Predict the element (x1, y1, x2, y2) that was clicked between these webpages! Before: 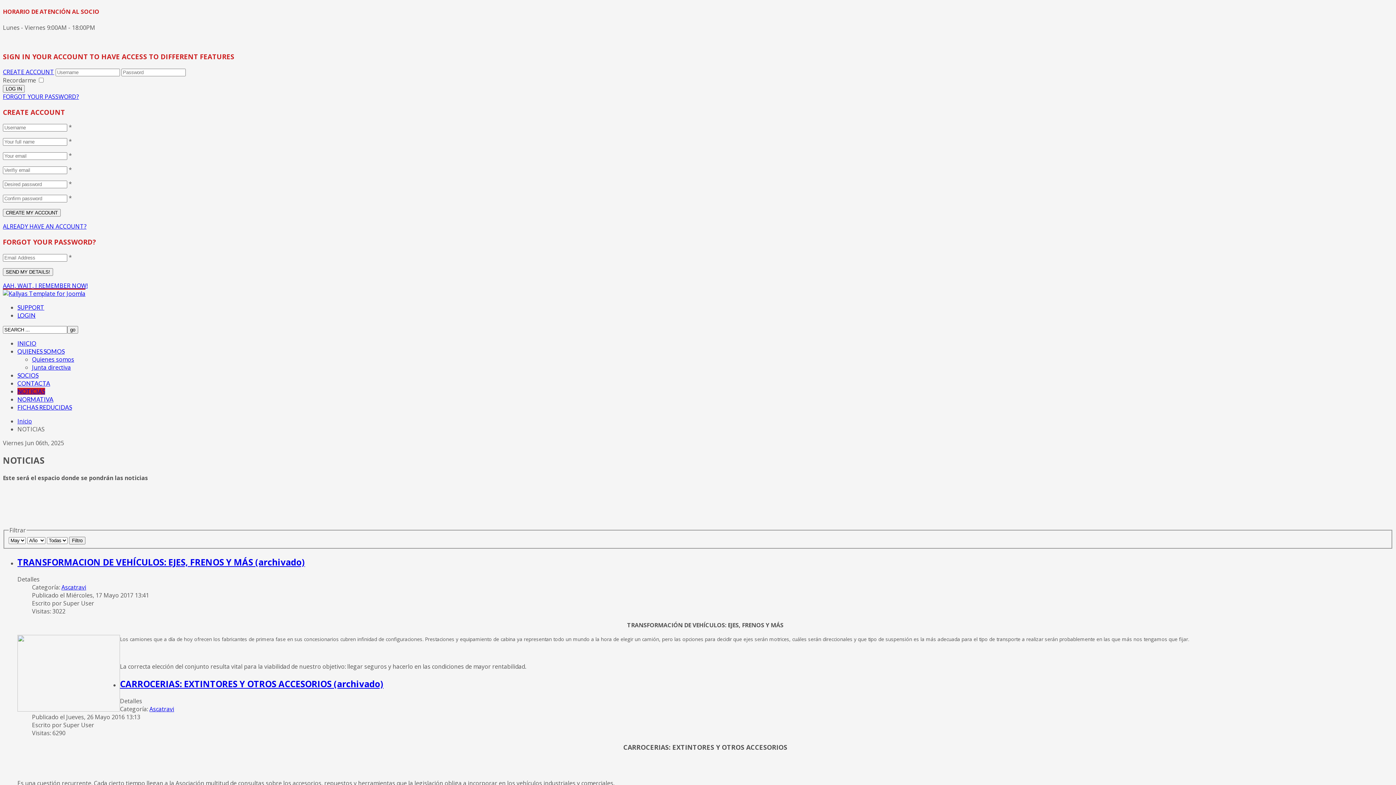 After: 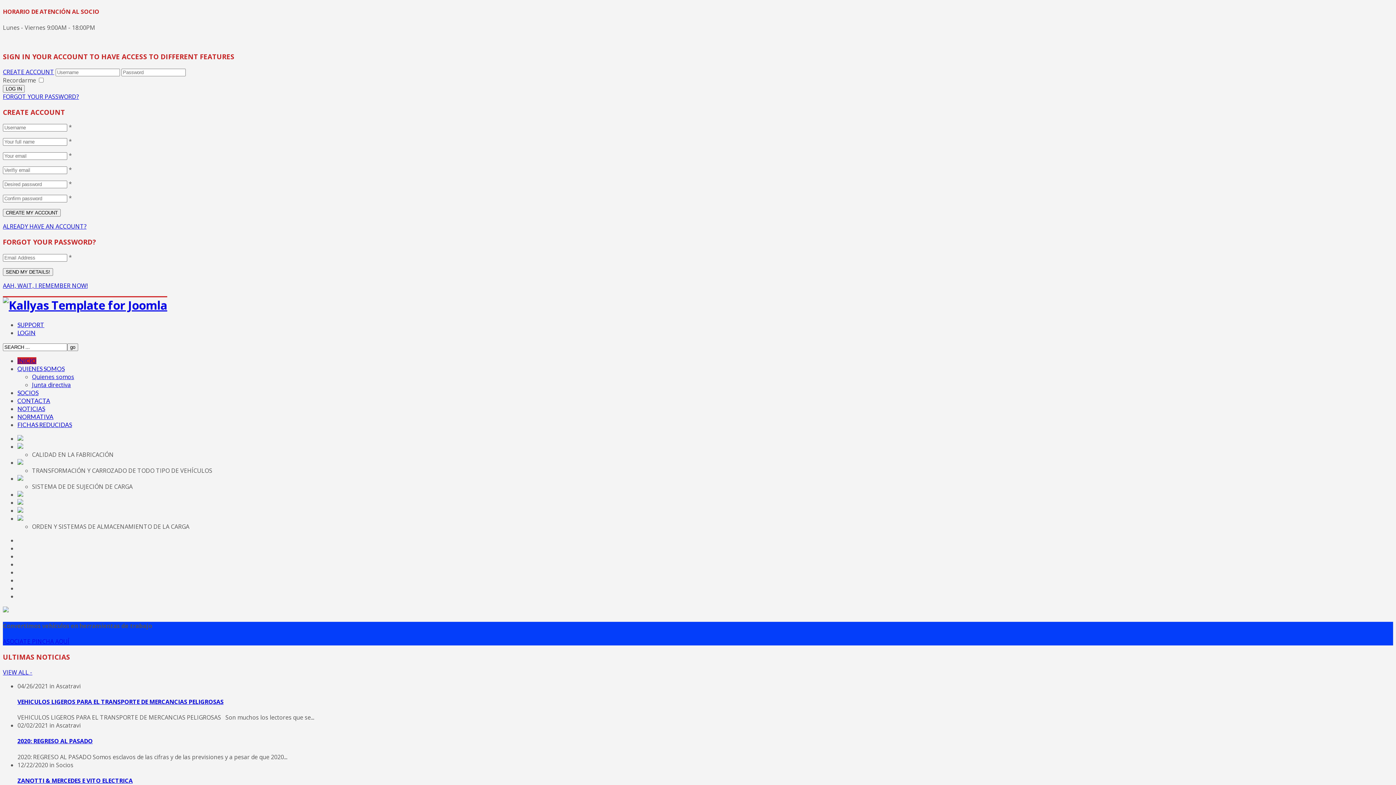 Action: bbox: (2, 288, 85, 297)